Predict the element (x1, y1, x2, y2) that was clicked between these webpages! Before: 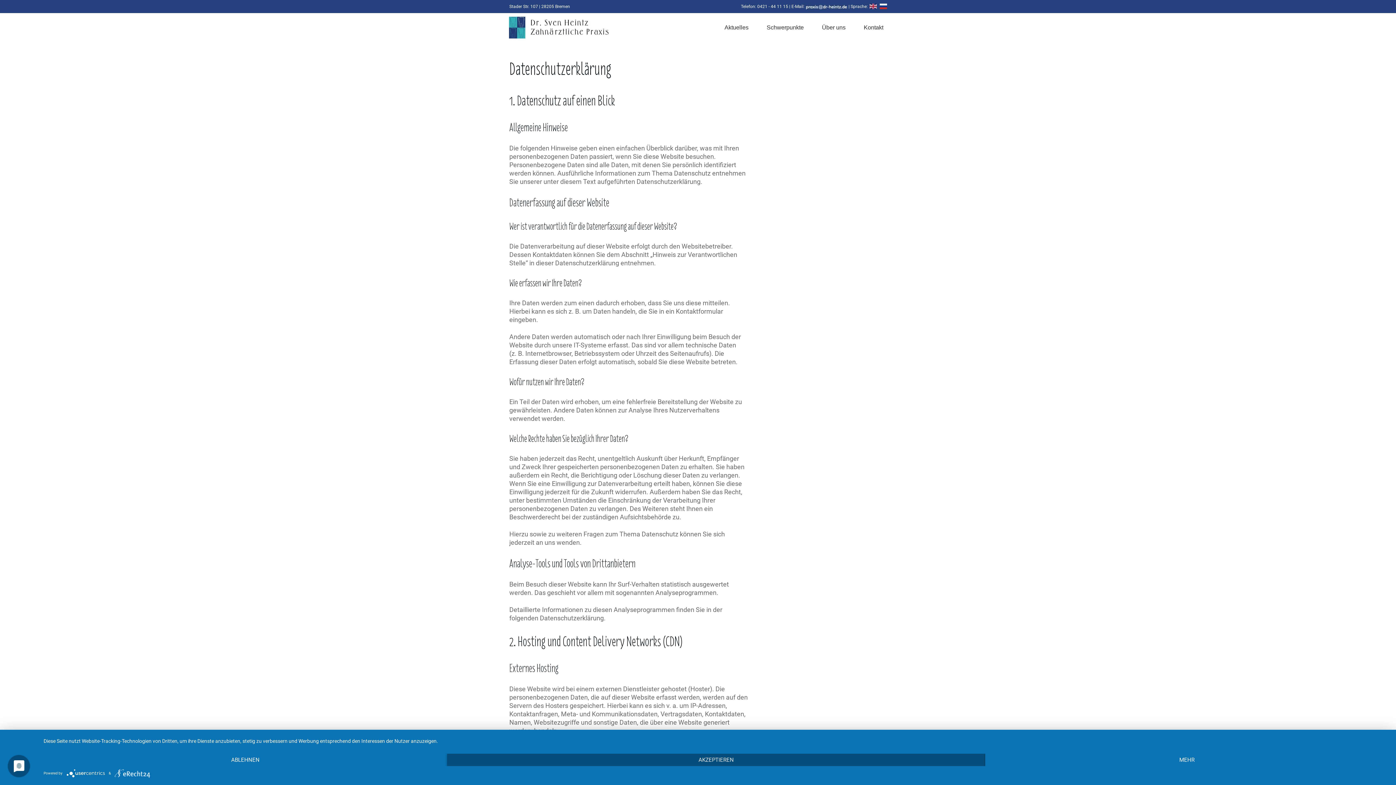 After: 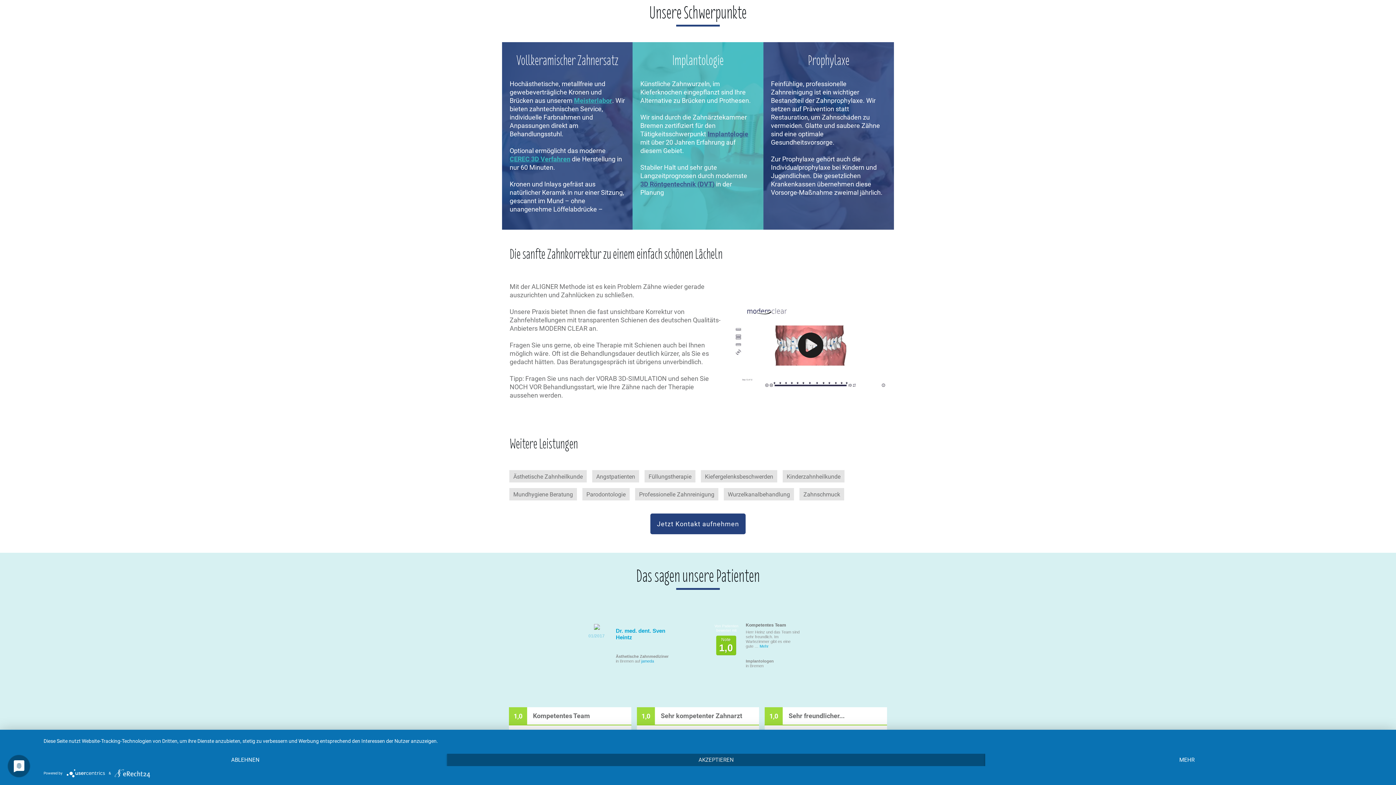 Action: label: Schwerpunkte bbox: (766, 21, 804, 33)